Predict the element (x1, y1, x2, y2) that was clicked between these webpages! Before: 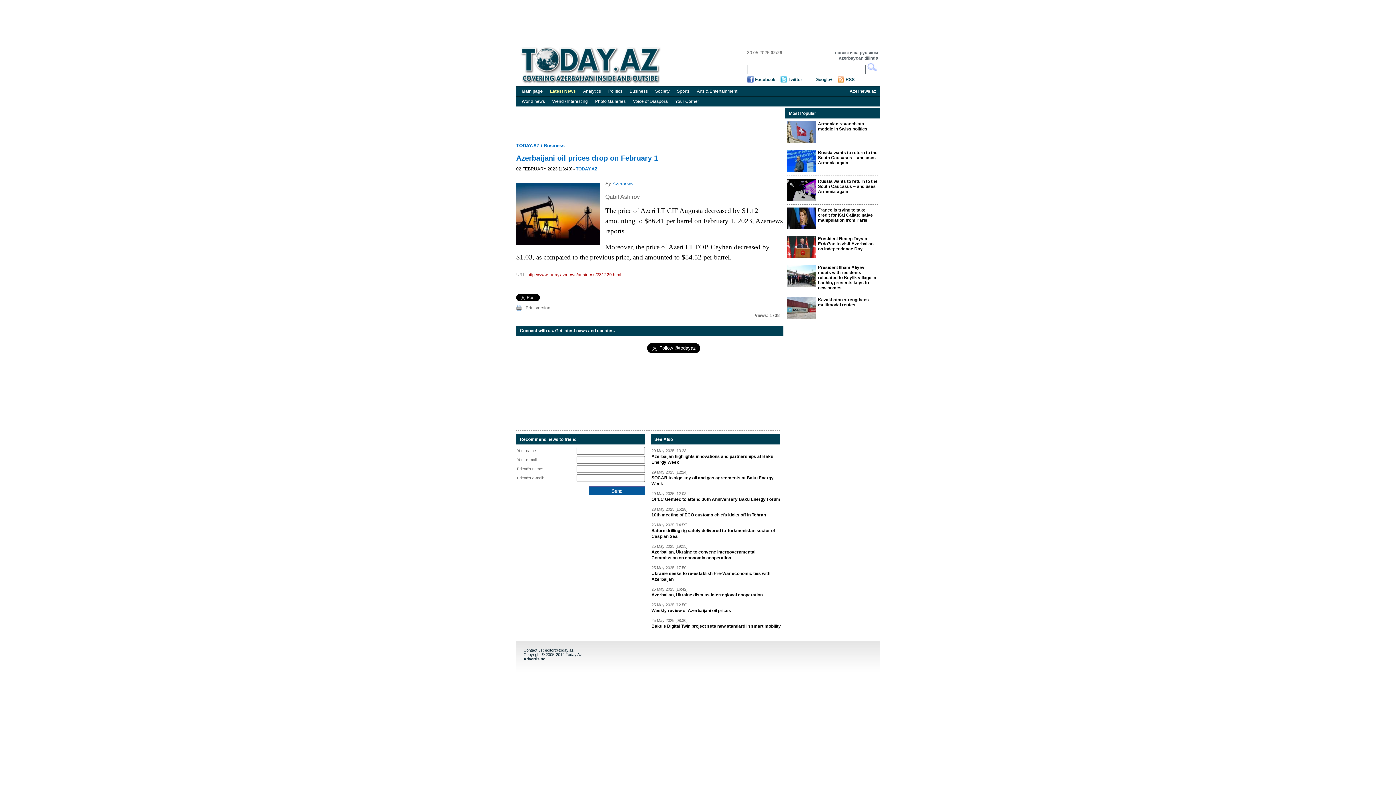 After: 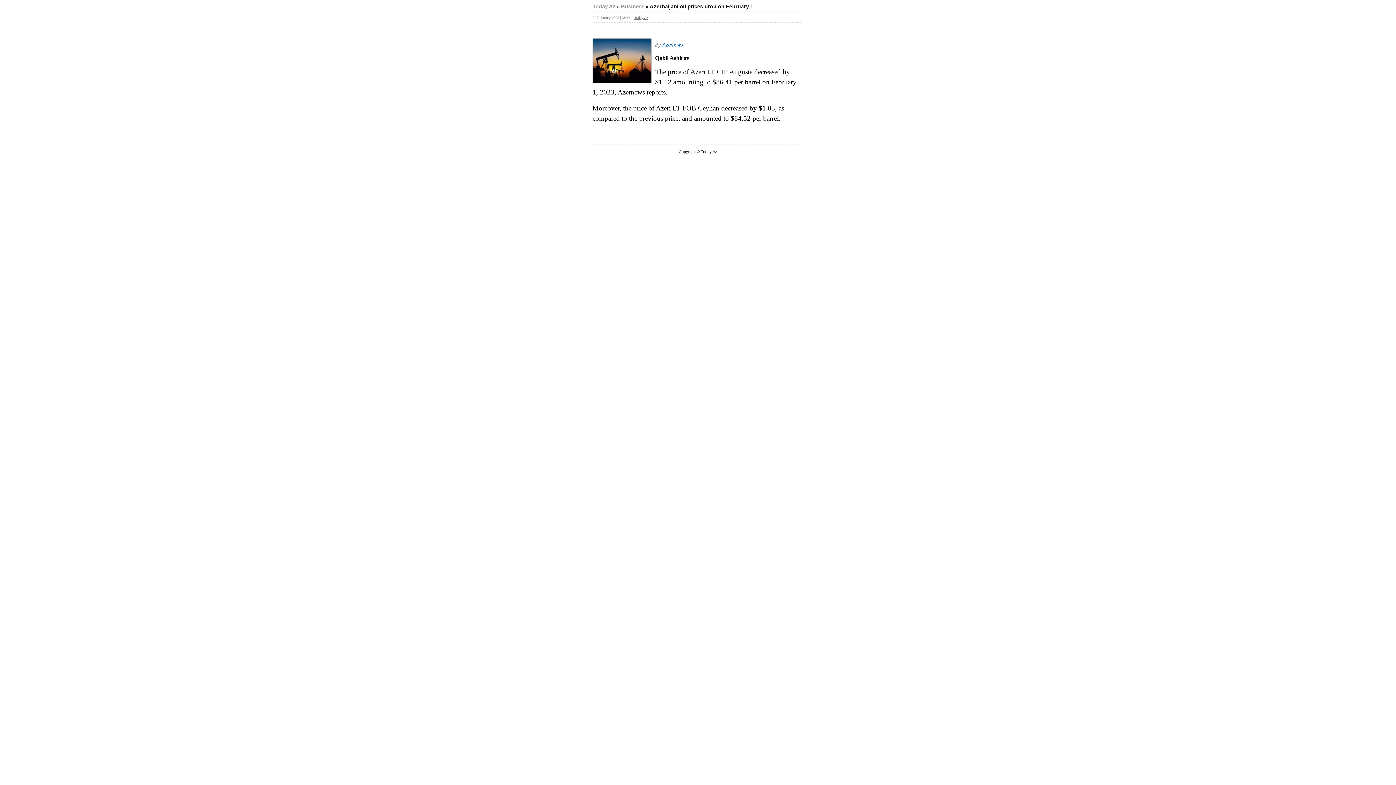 Action: bbox: (525, 305, 550, 310) label: Print version